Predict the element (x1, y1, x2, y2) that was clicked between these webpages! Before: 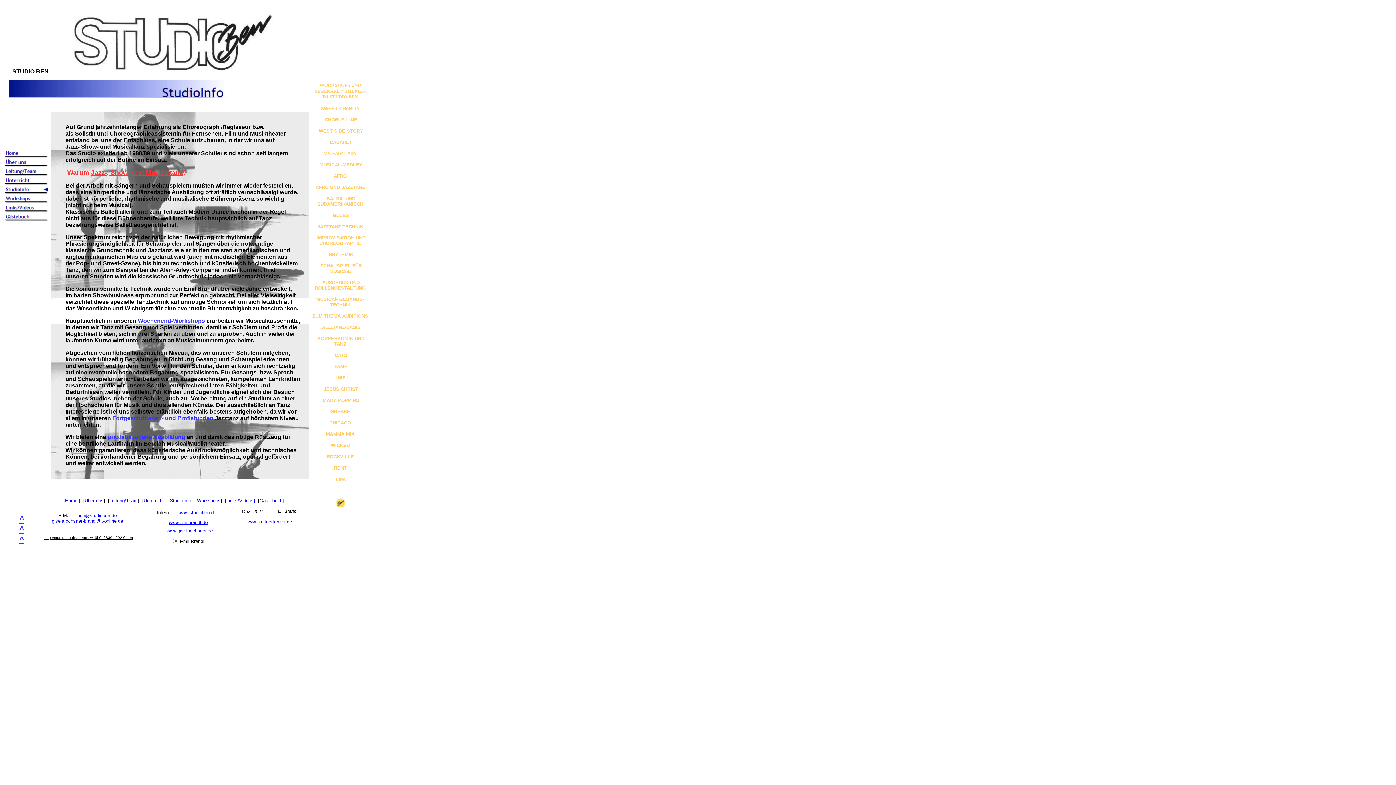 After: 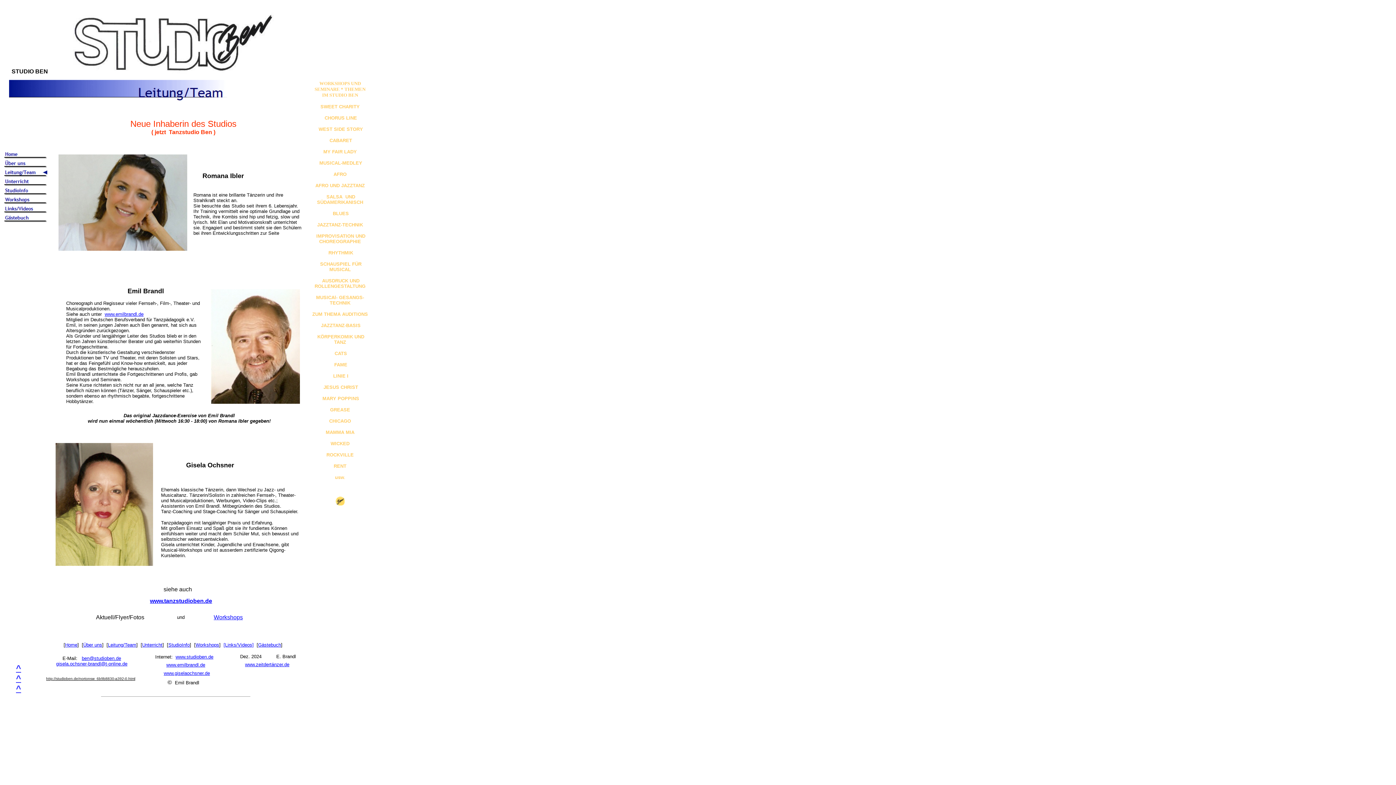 Action: bbox: (4, 170, 48, 177)